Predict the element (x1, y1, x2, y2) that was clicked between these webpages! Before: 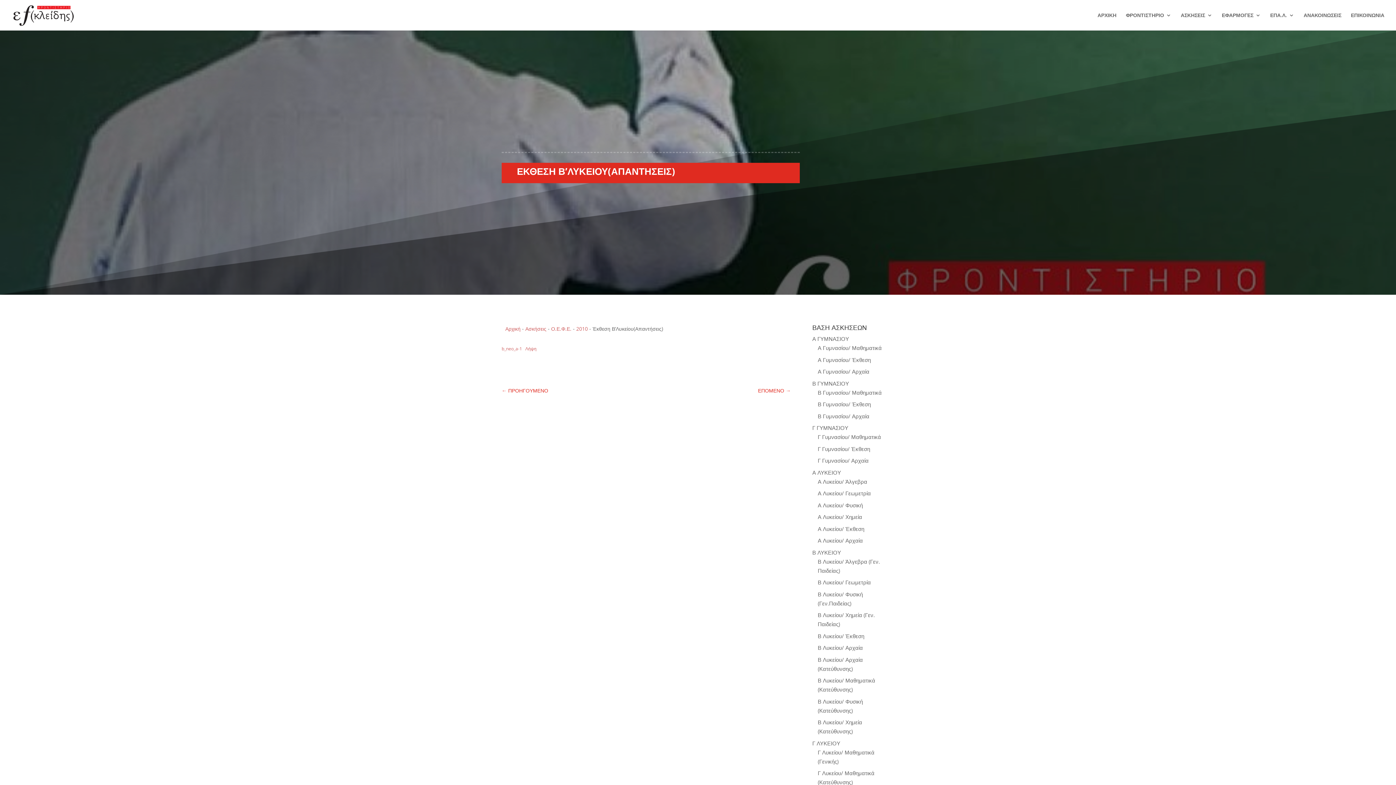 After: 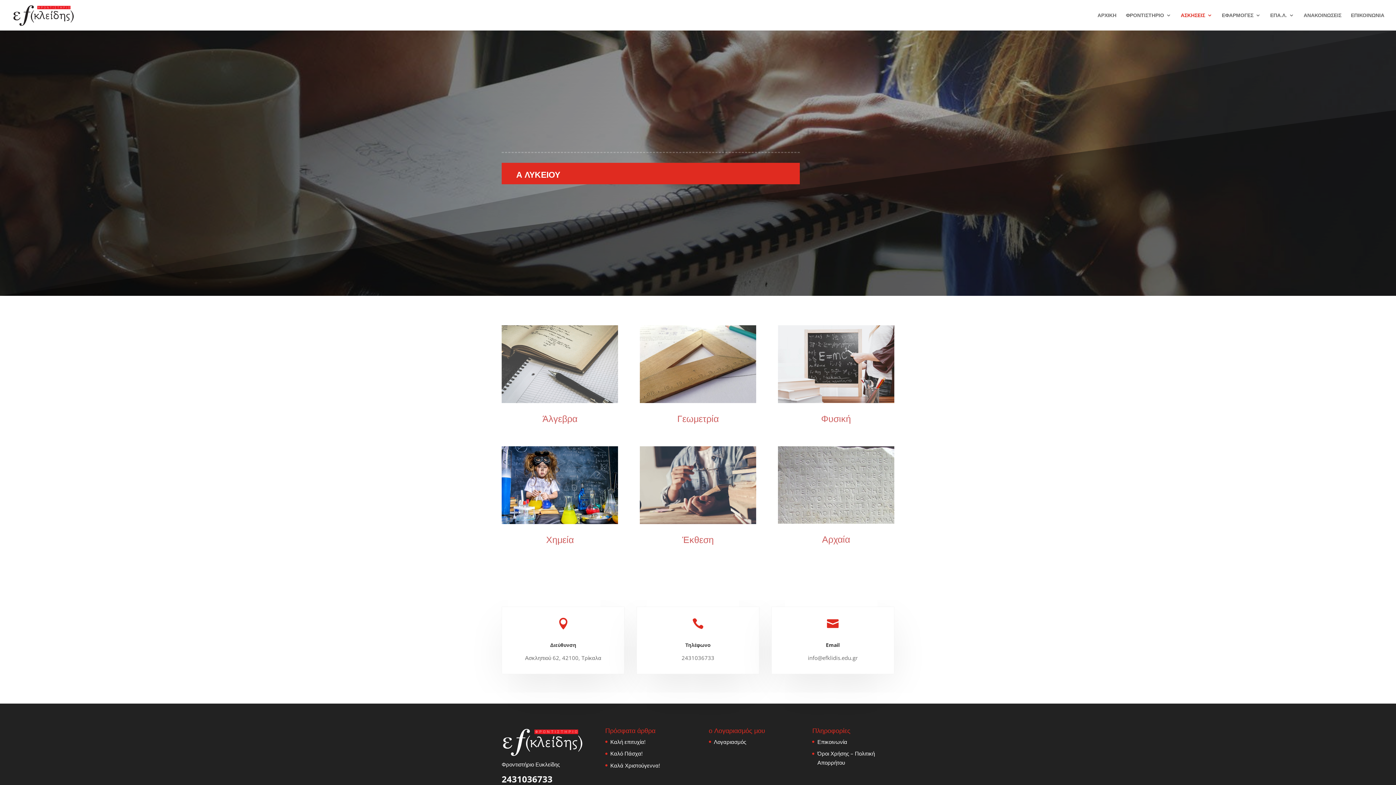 Action: bbox: (812, 469, 841, 476) label: Α ΛΥΚΕΙΟΥ